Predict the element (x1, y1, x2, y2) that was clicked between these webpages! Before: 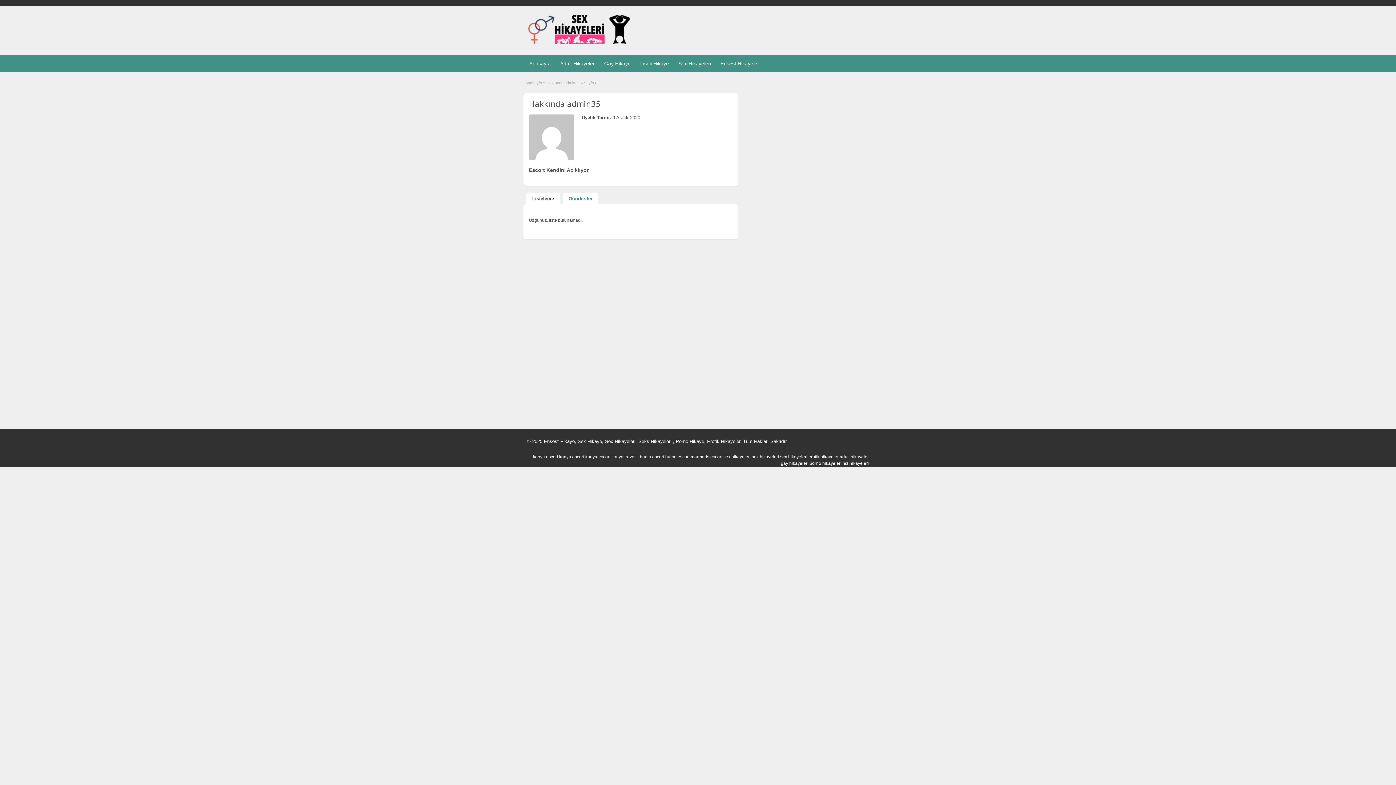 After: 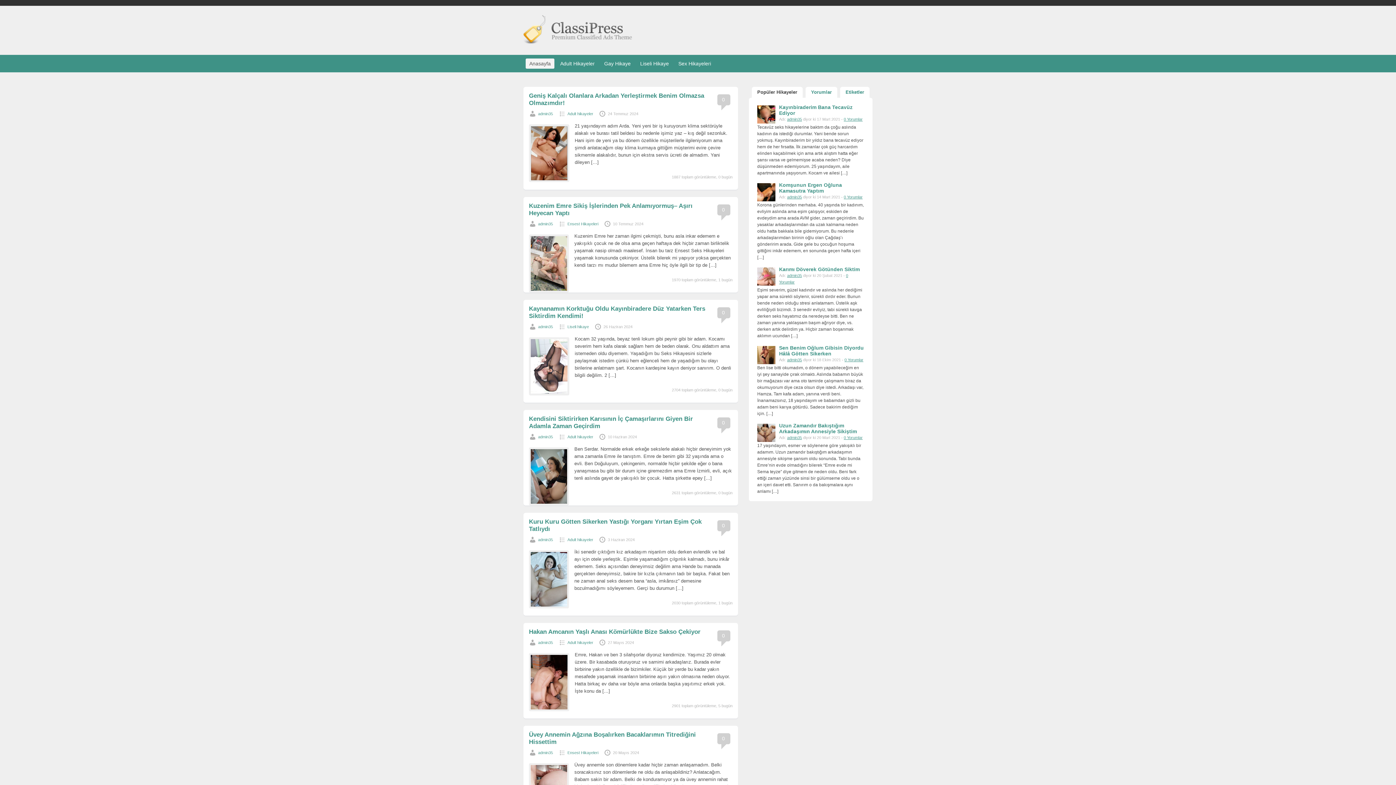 Action: bbox: (840, 454, 869, 459) label: adult hikayeler